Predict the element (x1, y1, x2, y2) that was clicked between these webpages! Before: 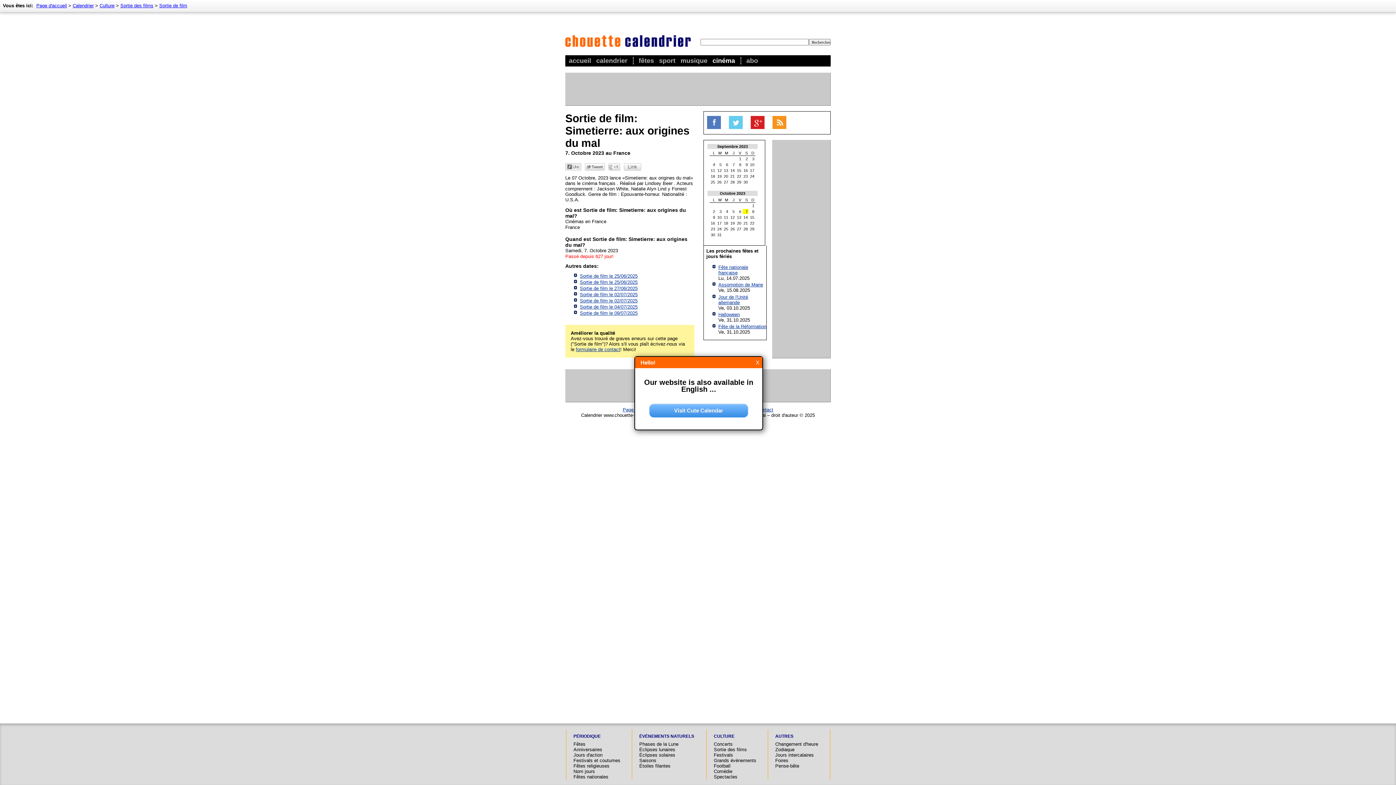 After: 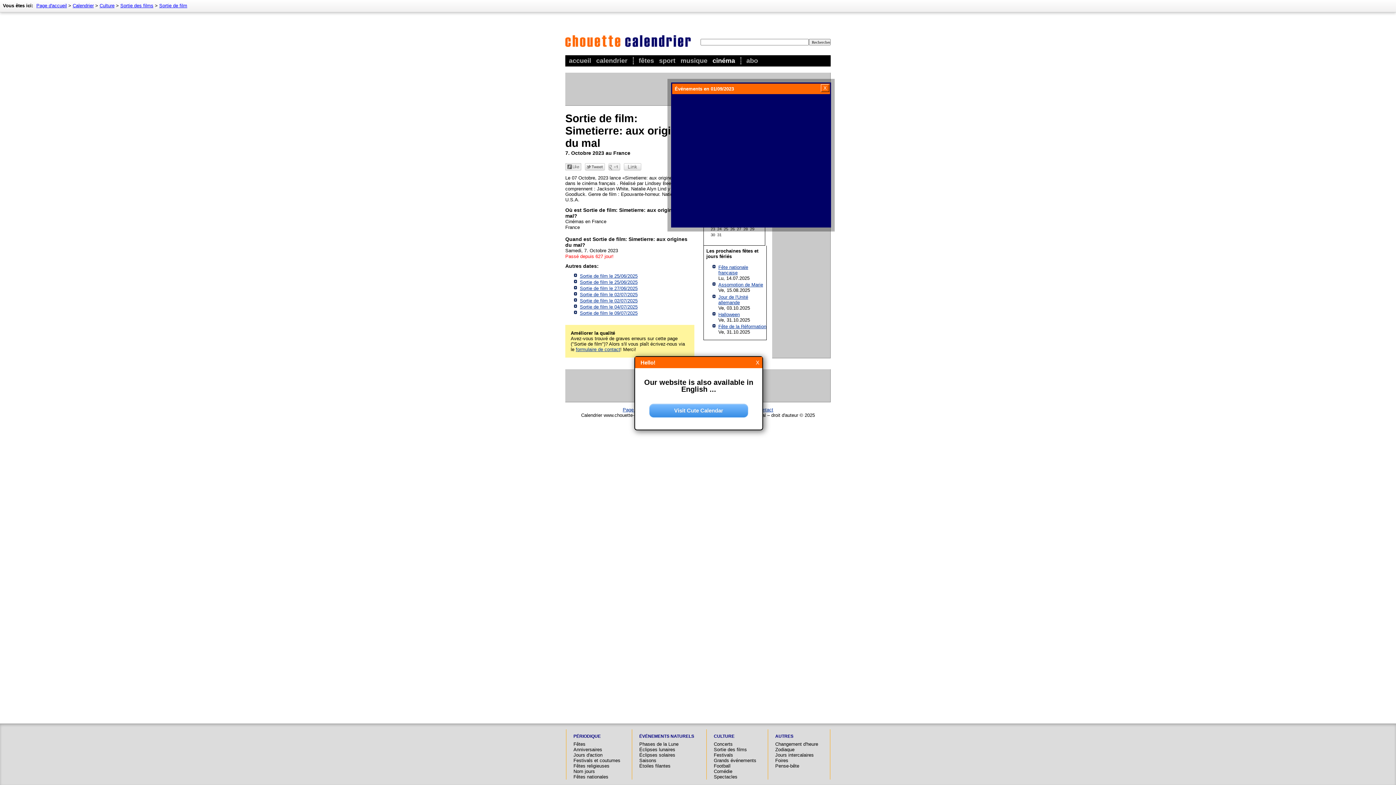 Action: bbox: (739, 156, 741, 161) label: 1